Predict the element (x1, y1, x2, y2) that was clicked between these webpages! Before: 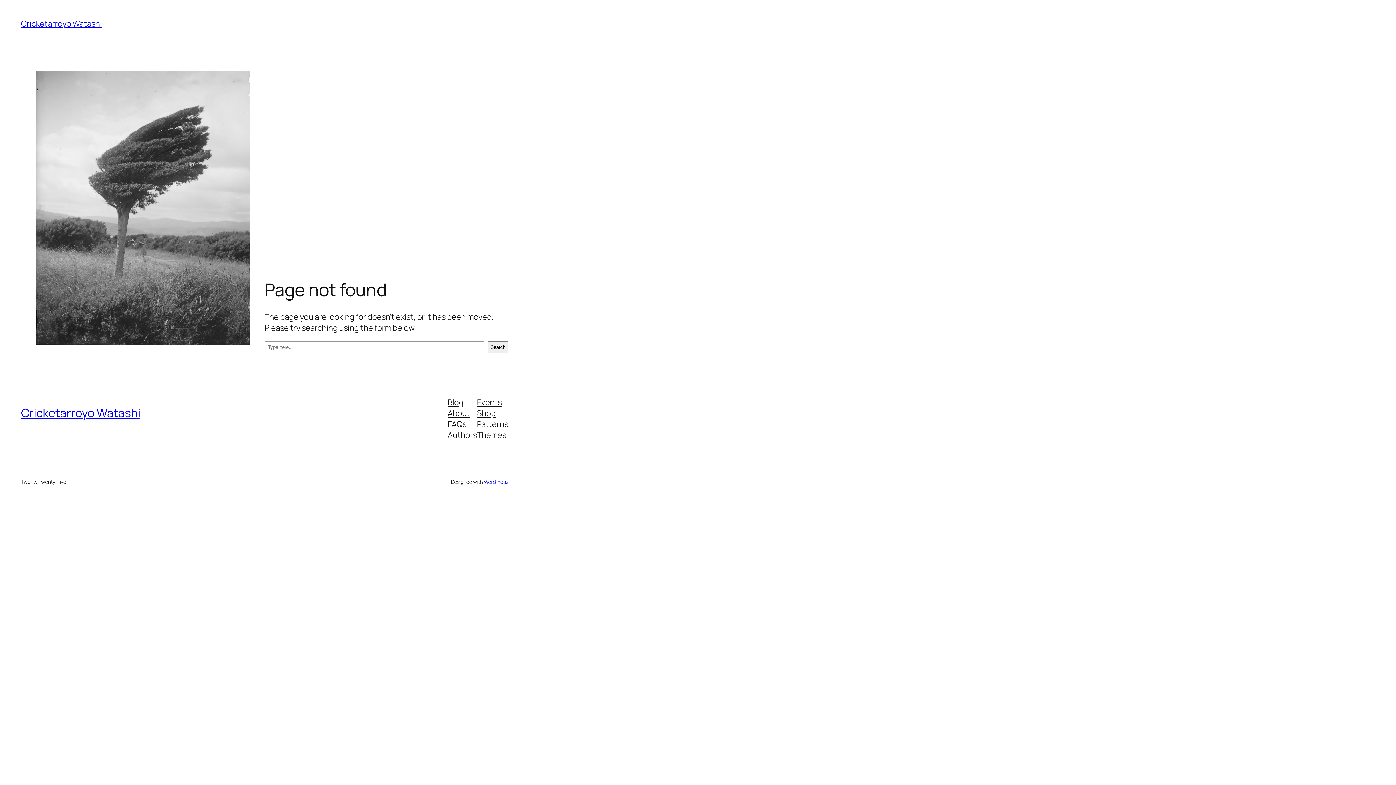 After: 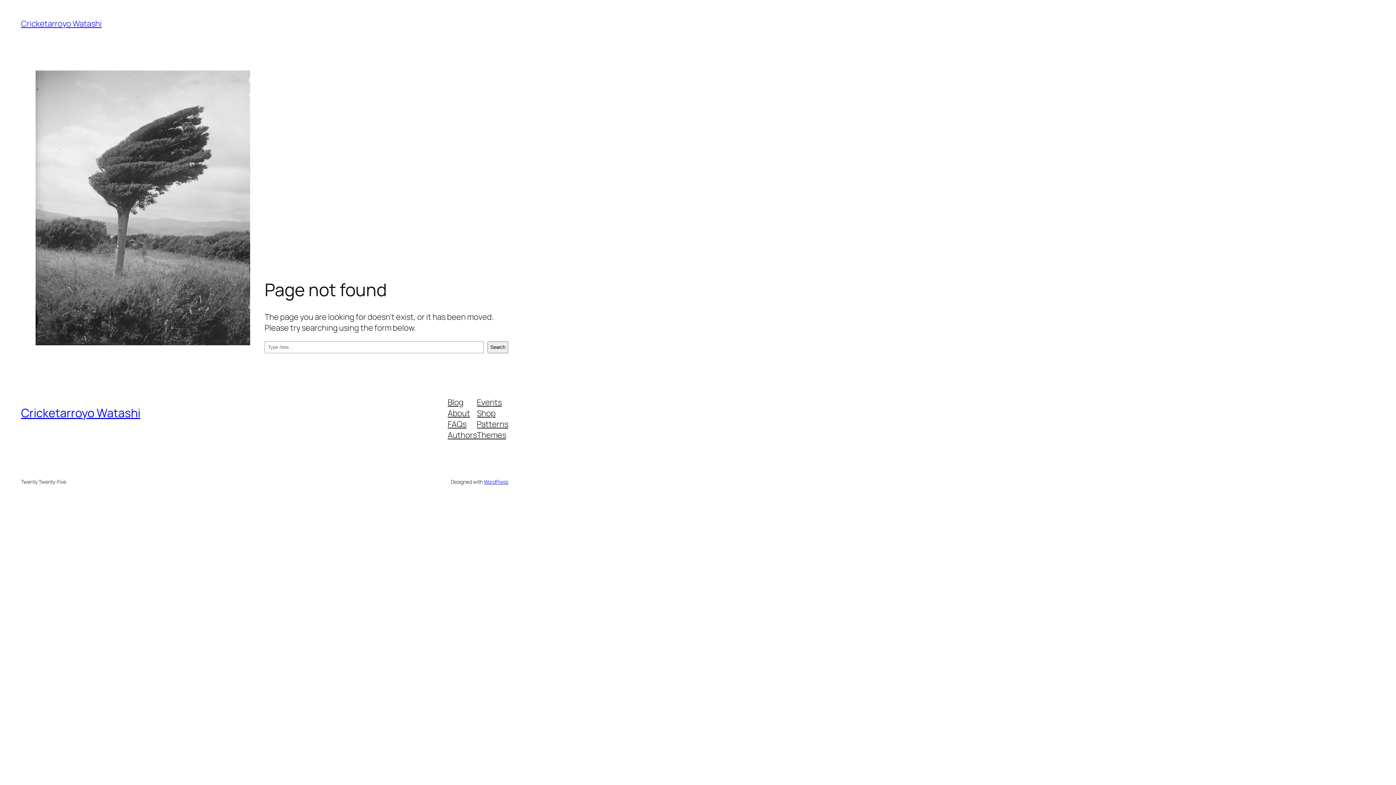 Action: bbox: (477, 429, 506, 440) label: Themes